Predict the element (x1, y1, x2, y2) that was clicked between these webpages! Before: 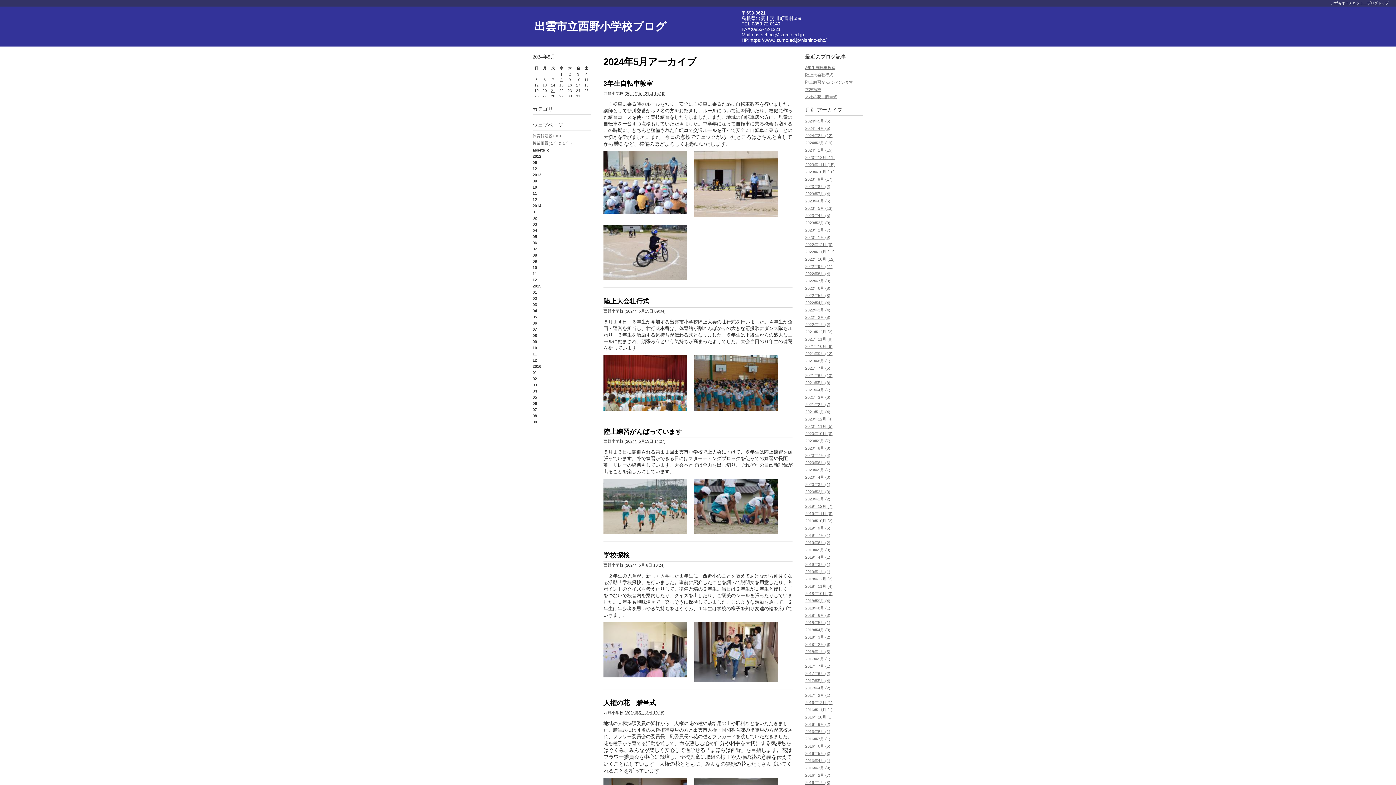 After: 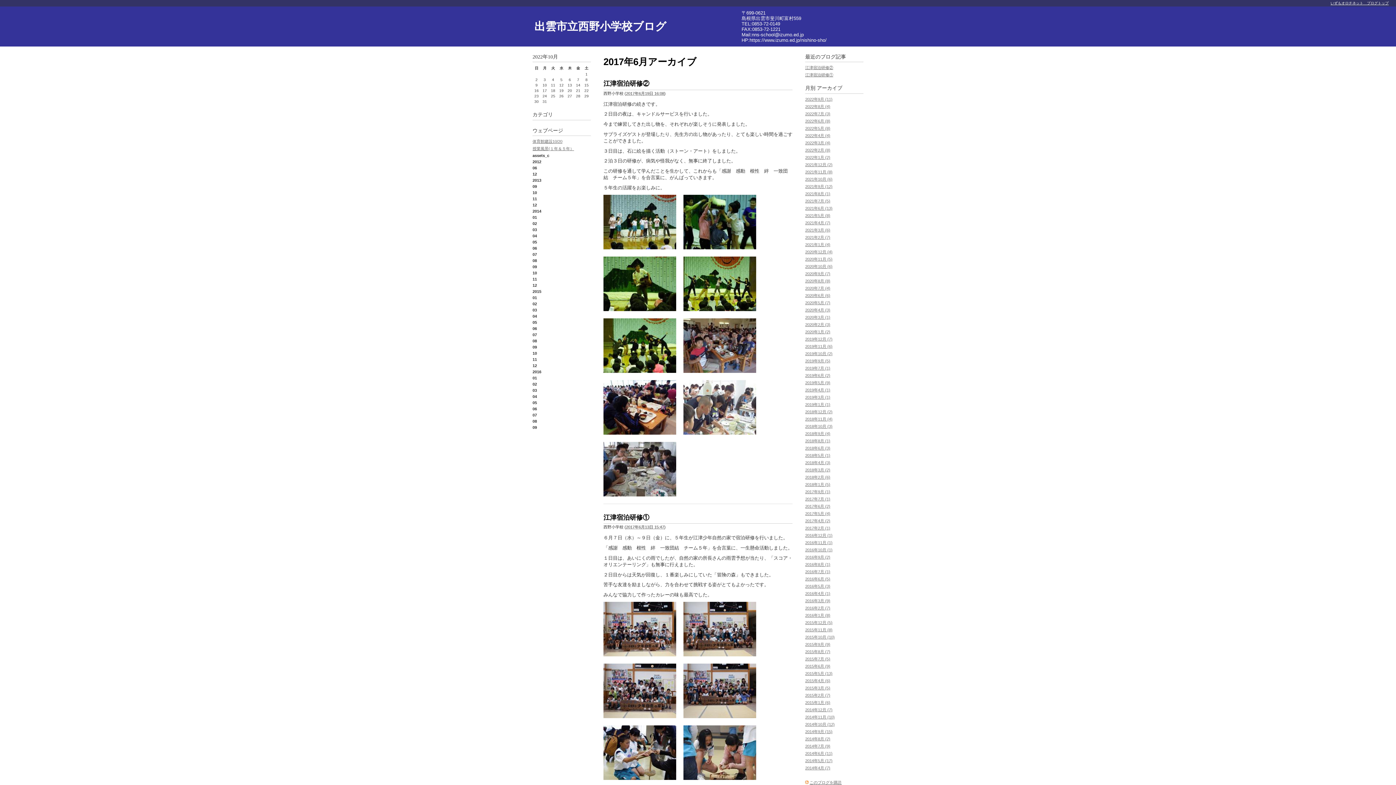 Action: bbox: (805, 671, 830, 675) label: 2017年6月 (2)